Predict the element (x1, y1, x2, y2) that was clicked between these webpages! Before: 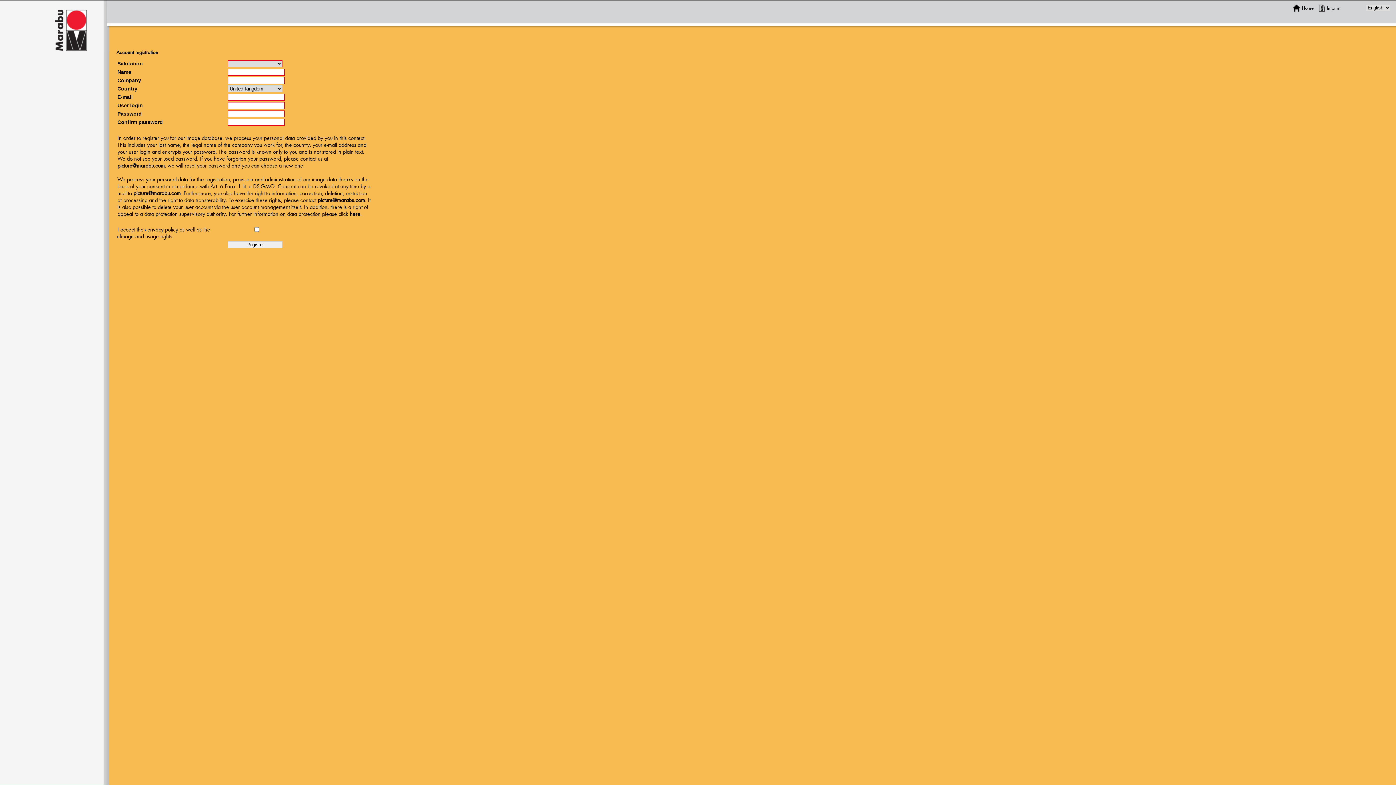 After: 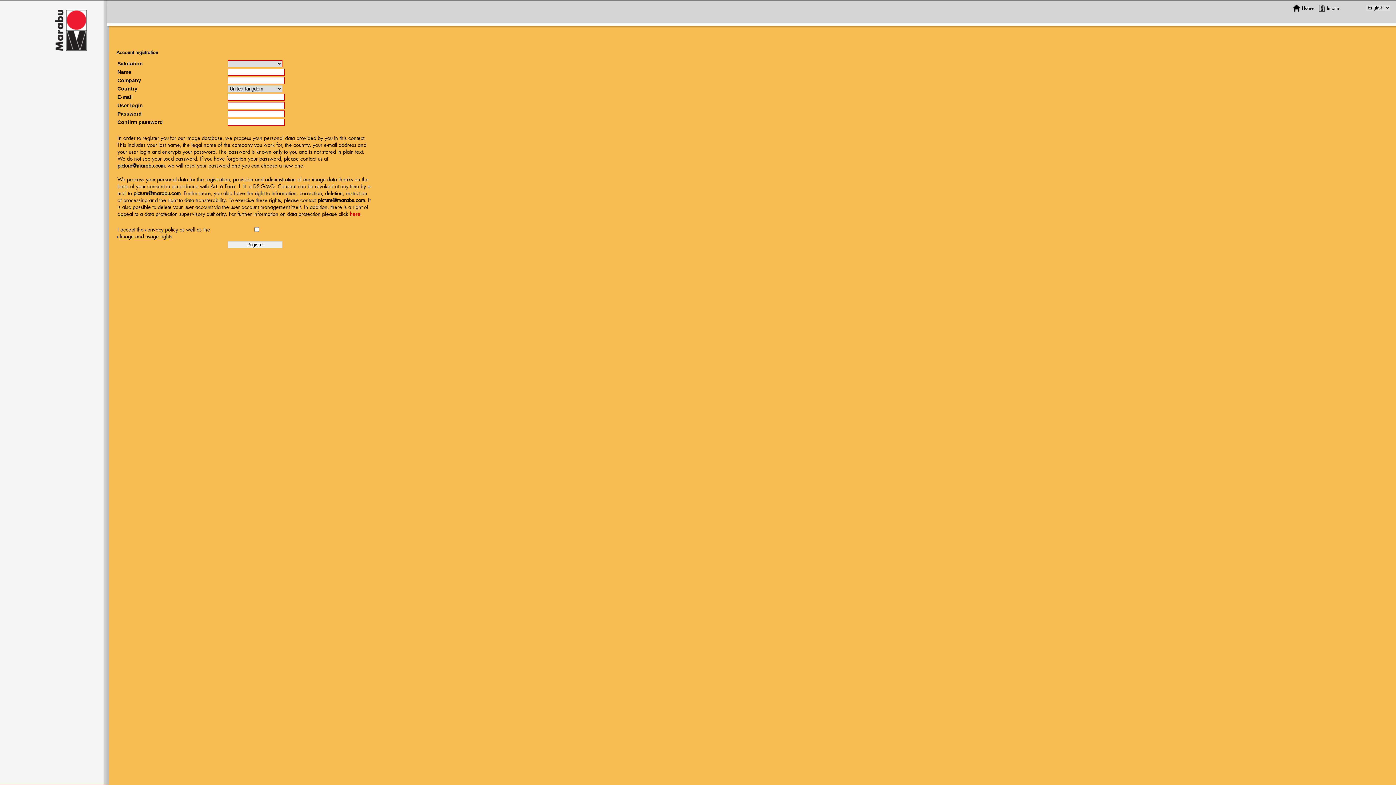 Action: bbox: (349, 210, 360, 217) label: here